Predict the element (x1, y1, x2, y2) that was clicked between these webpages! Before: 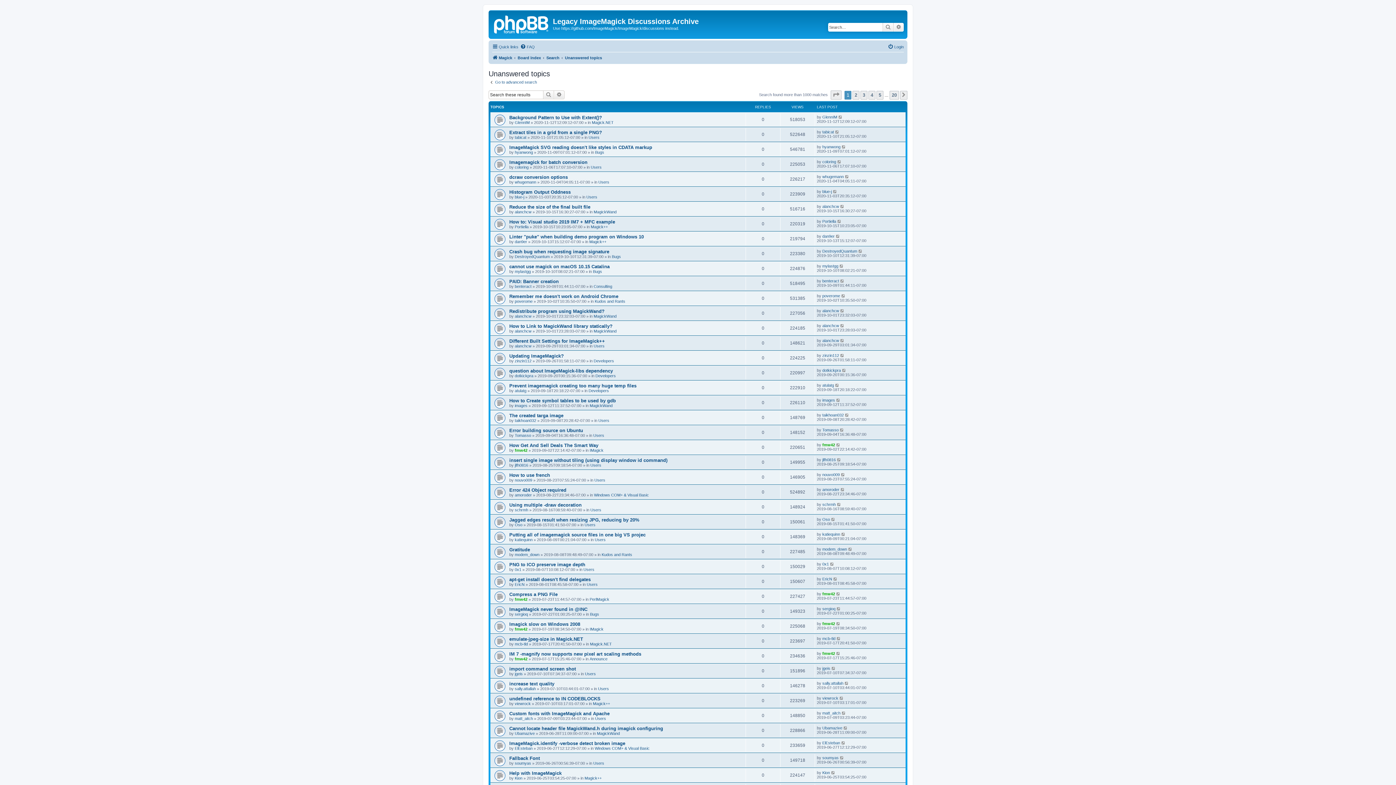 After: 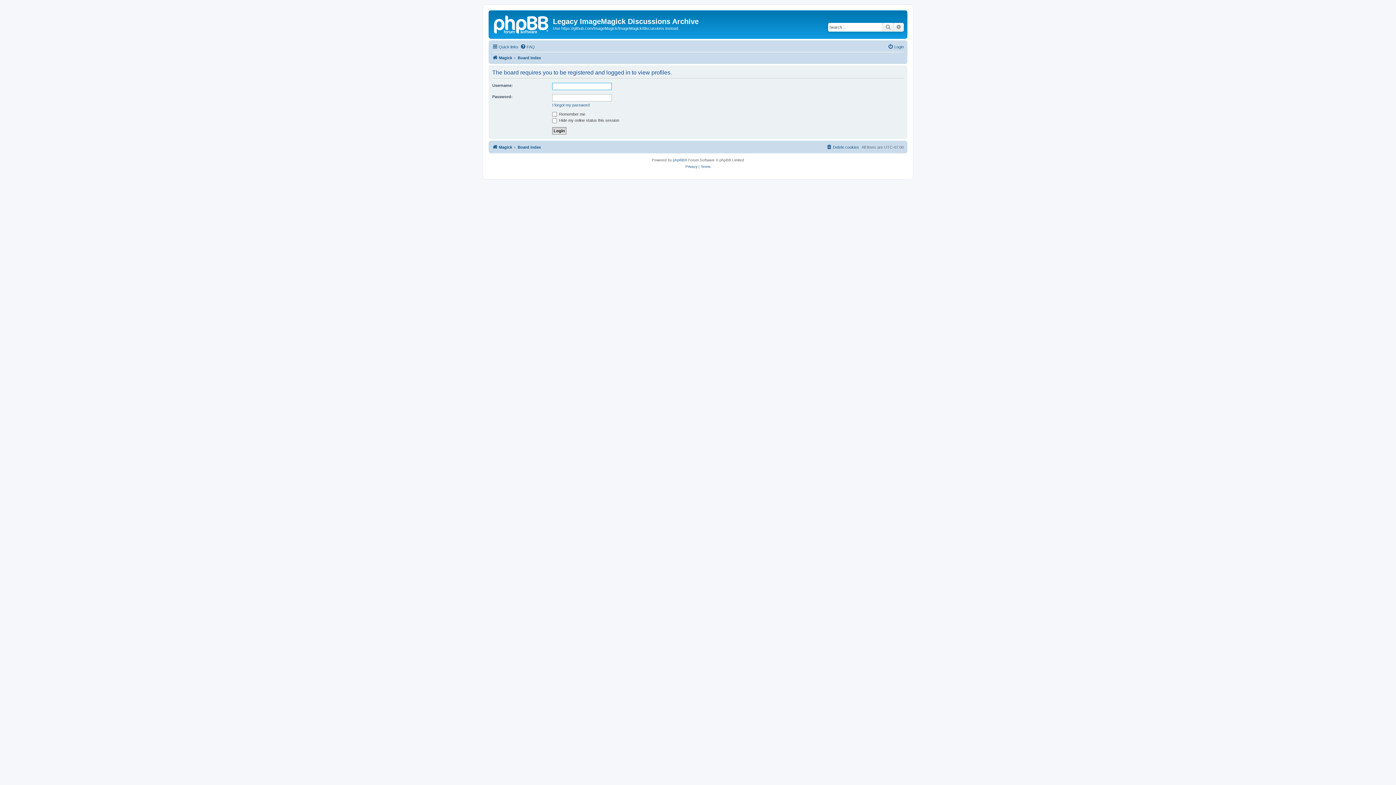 Action: bbox: (822, 338, 839, 342) label: alanchcw